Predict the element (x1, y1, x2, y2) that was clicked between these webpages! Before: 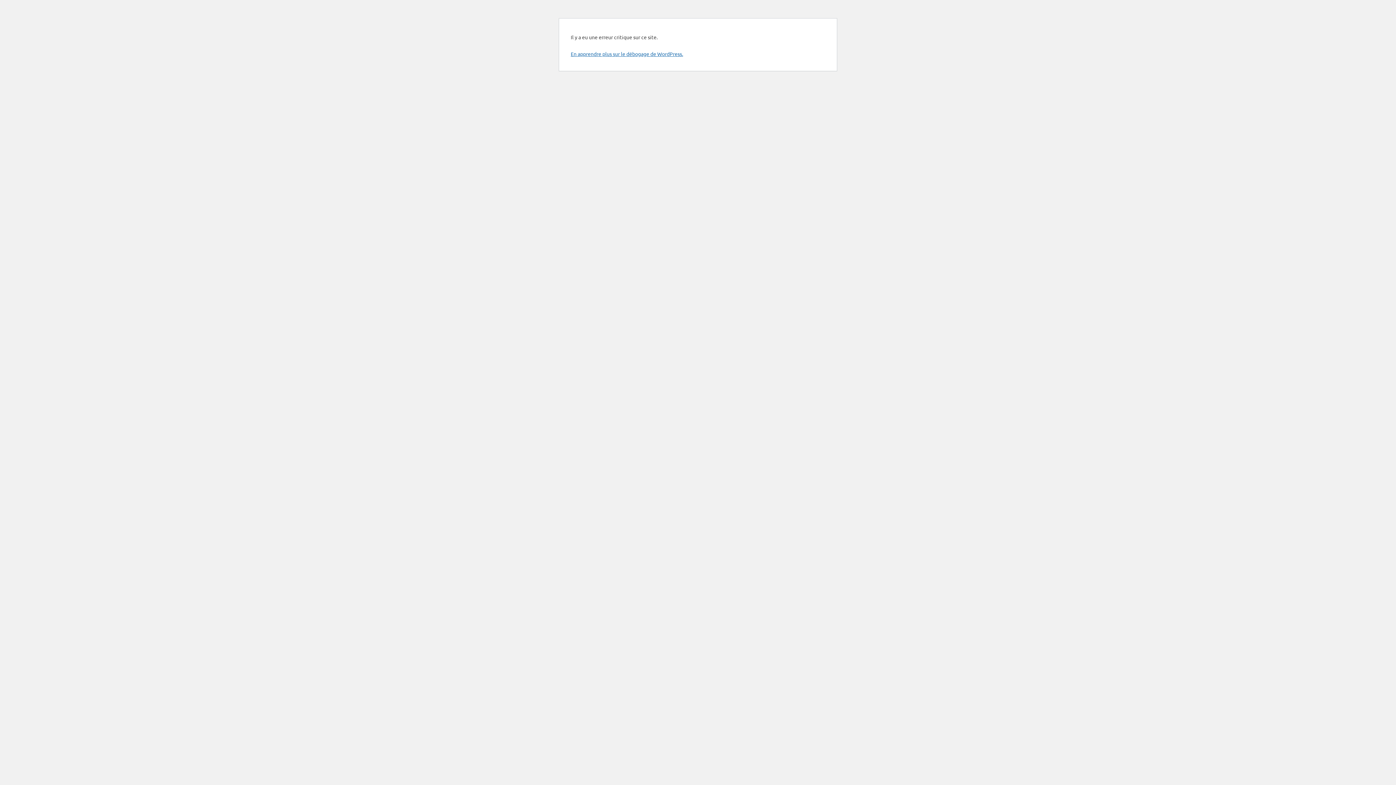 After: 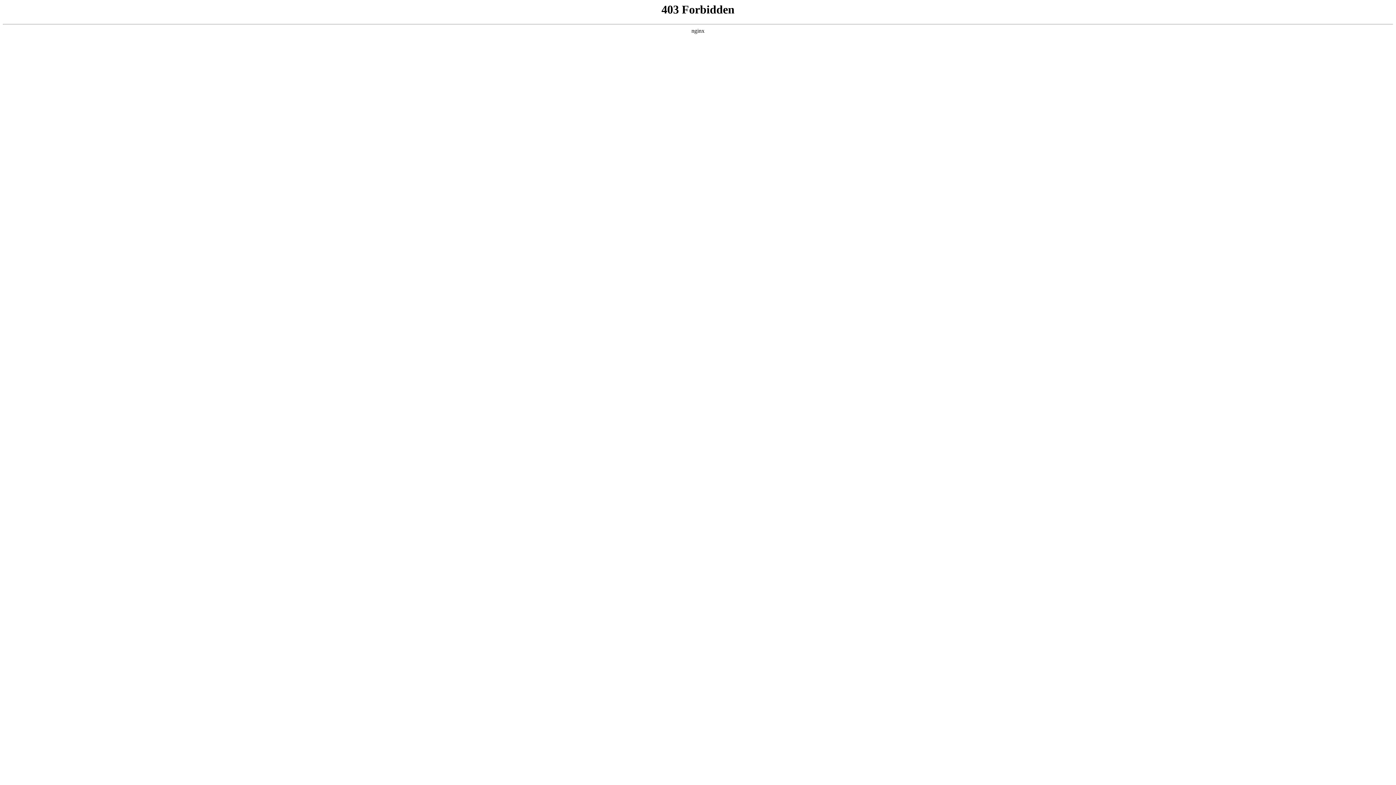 Action: bbox: (570, 50, 683, 57) label: En apprendre plus sur le débogage de WordPress.